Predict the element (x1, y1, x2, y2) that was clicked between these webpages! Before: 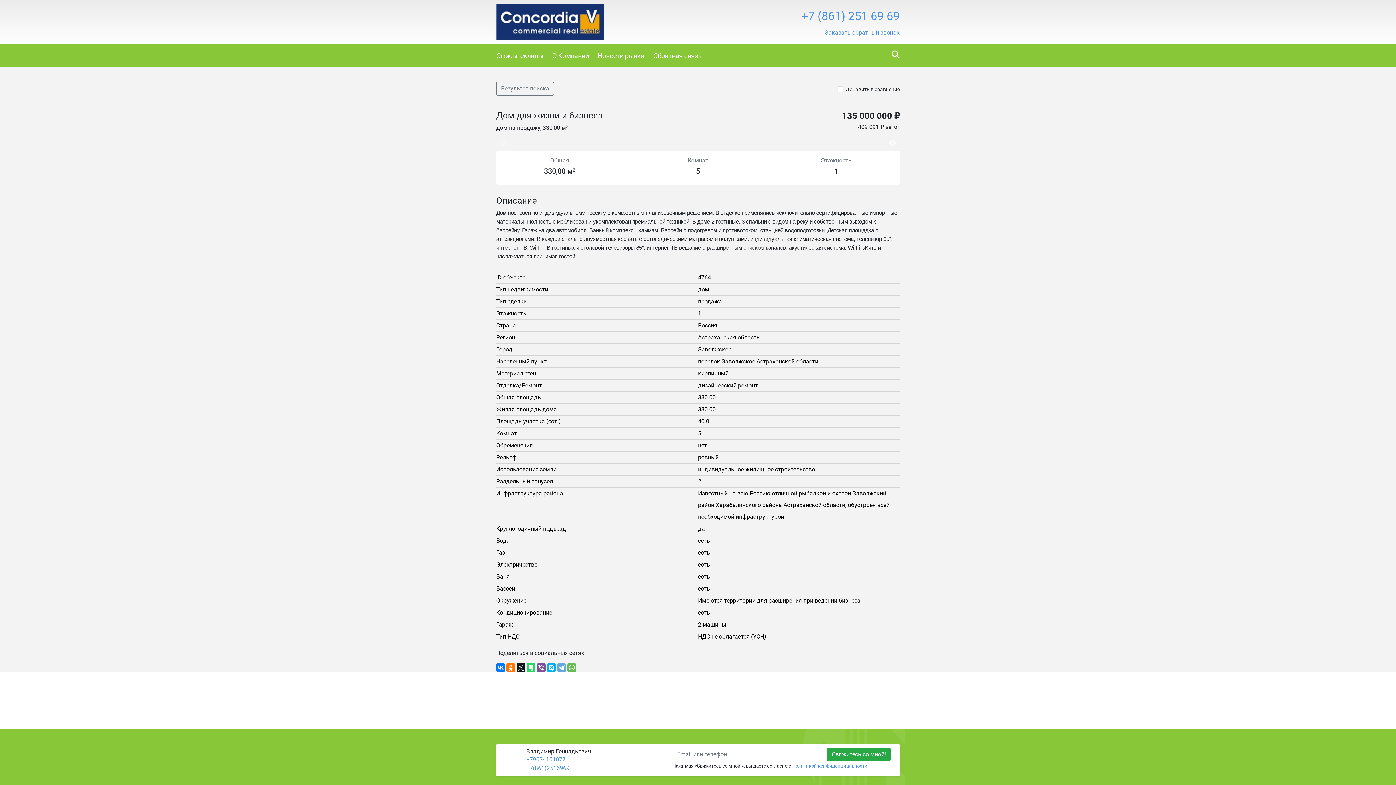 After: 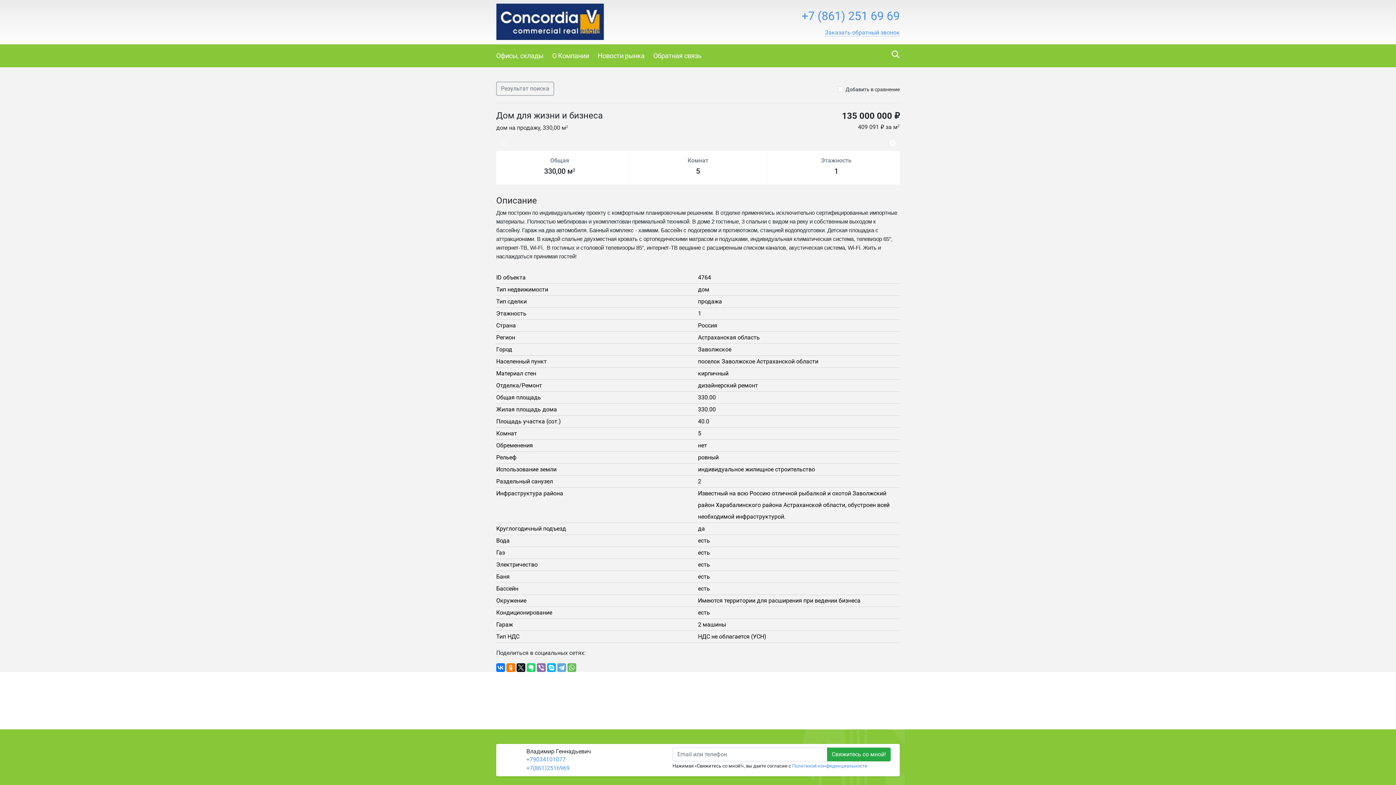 Action: bbox: (537, 663, 545, 672)